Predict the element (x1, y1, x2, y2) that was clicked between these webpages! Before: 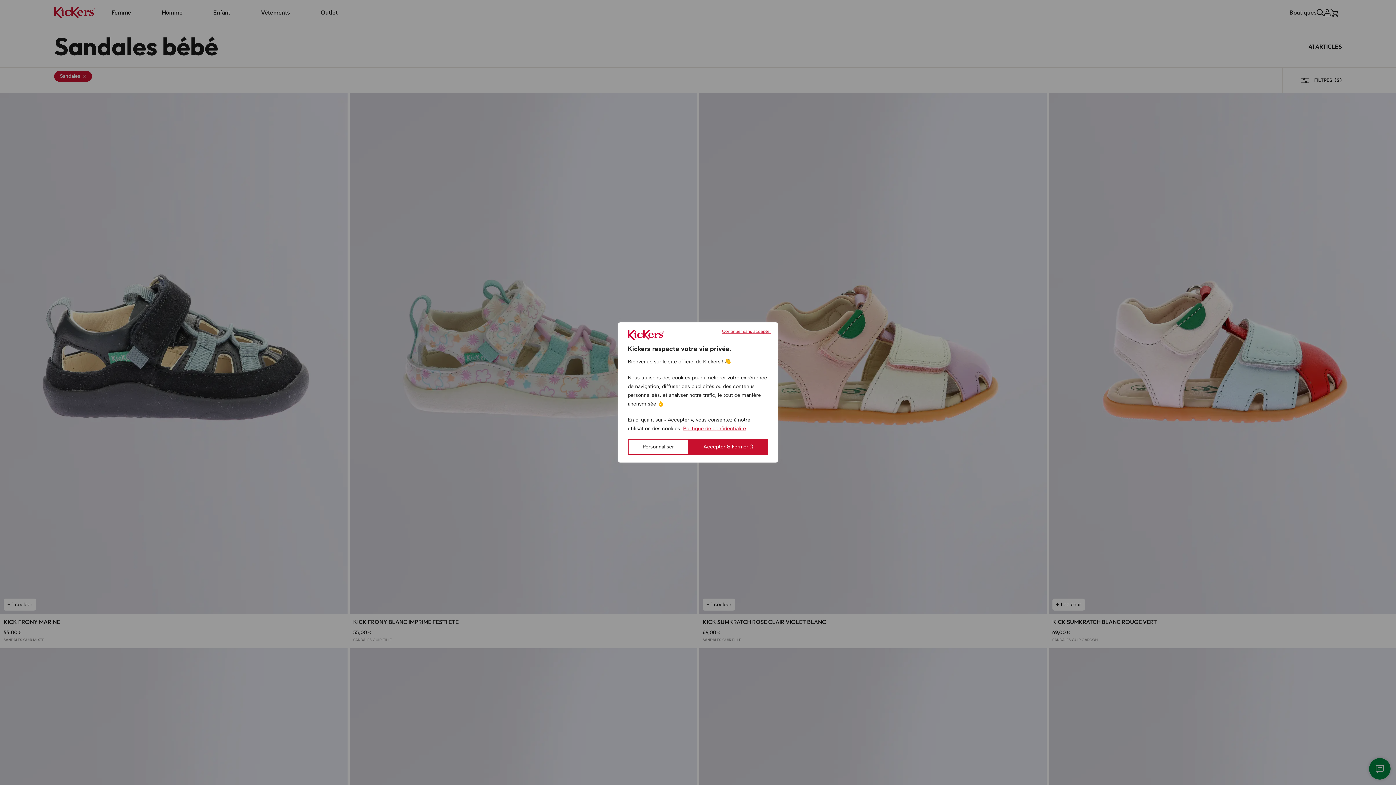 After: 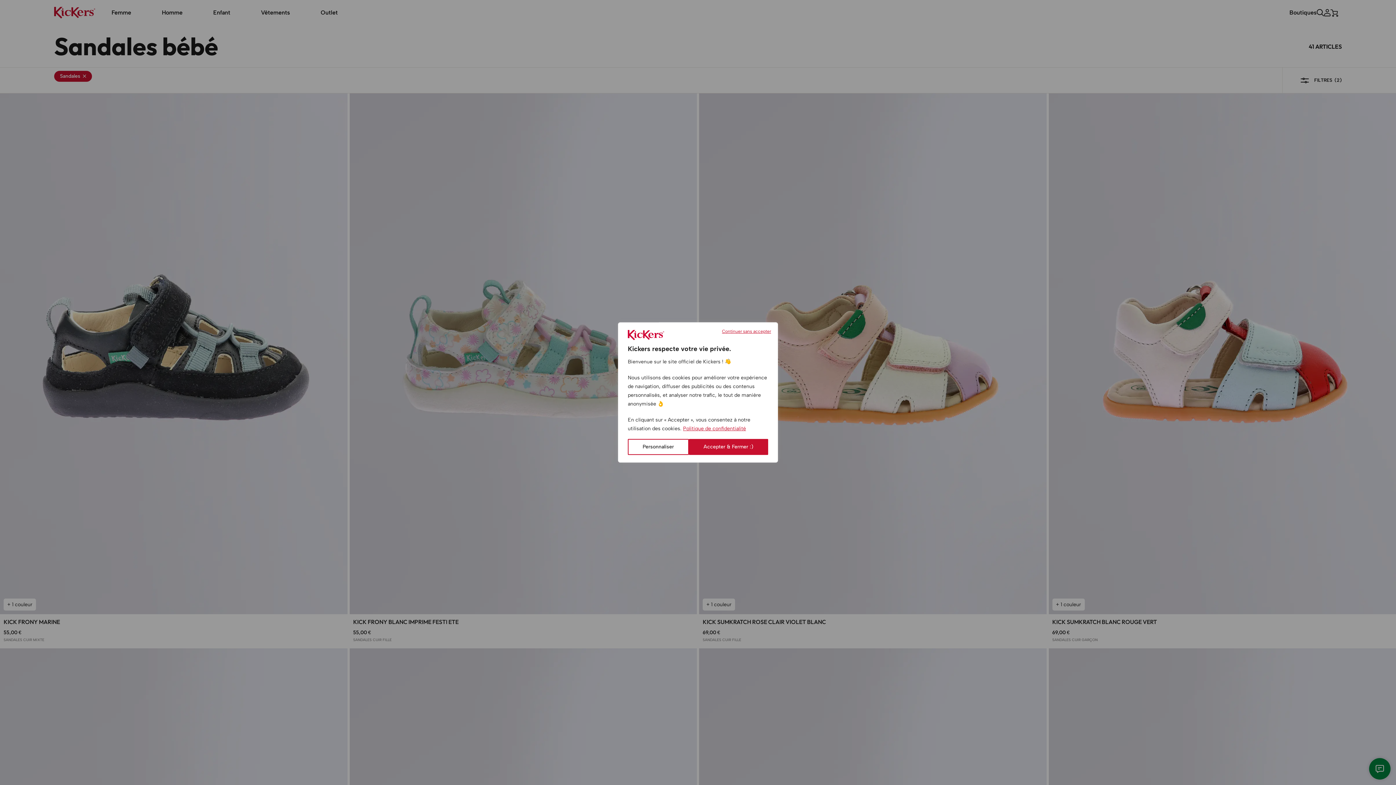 Action: bbox: (682, 425, 746, 432) label: Politique de confidentialité